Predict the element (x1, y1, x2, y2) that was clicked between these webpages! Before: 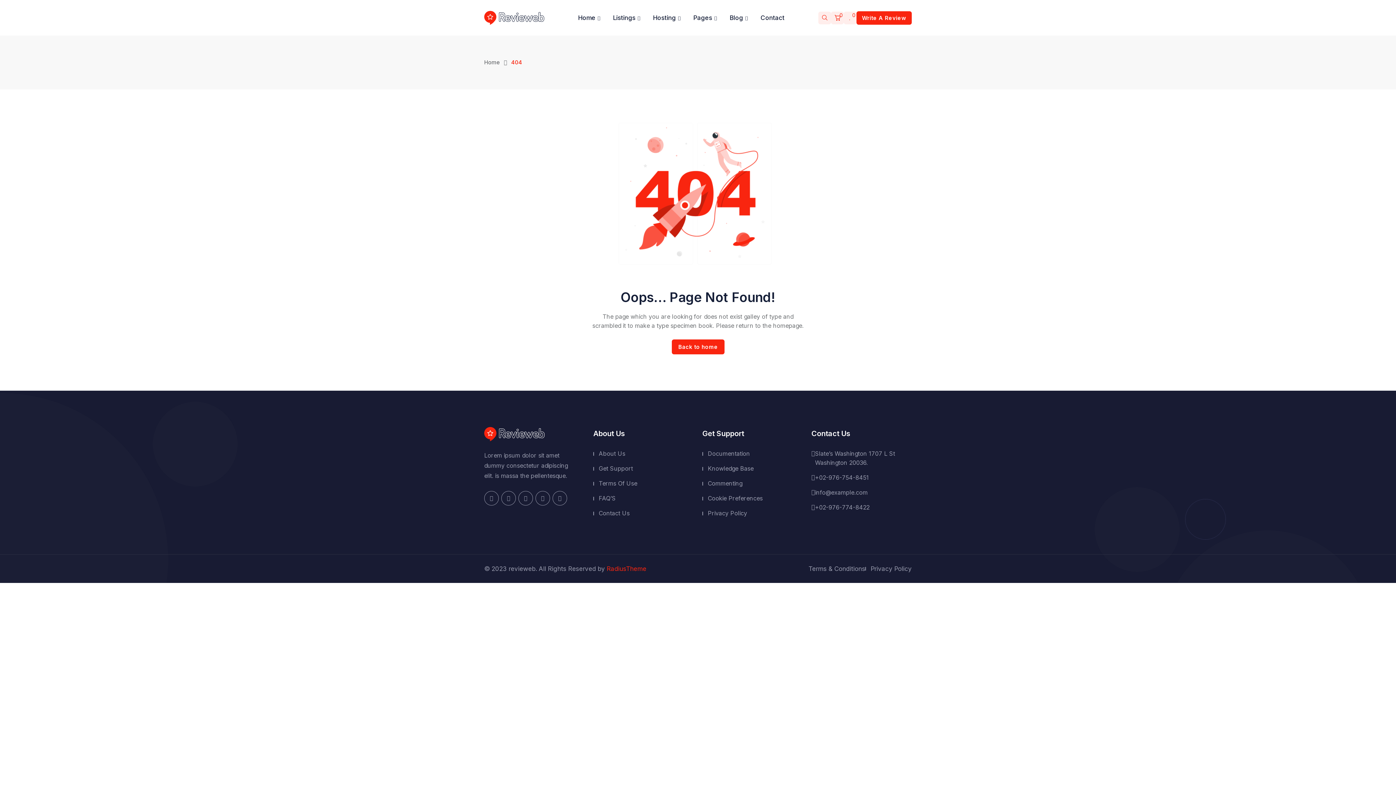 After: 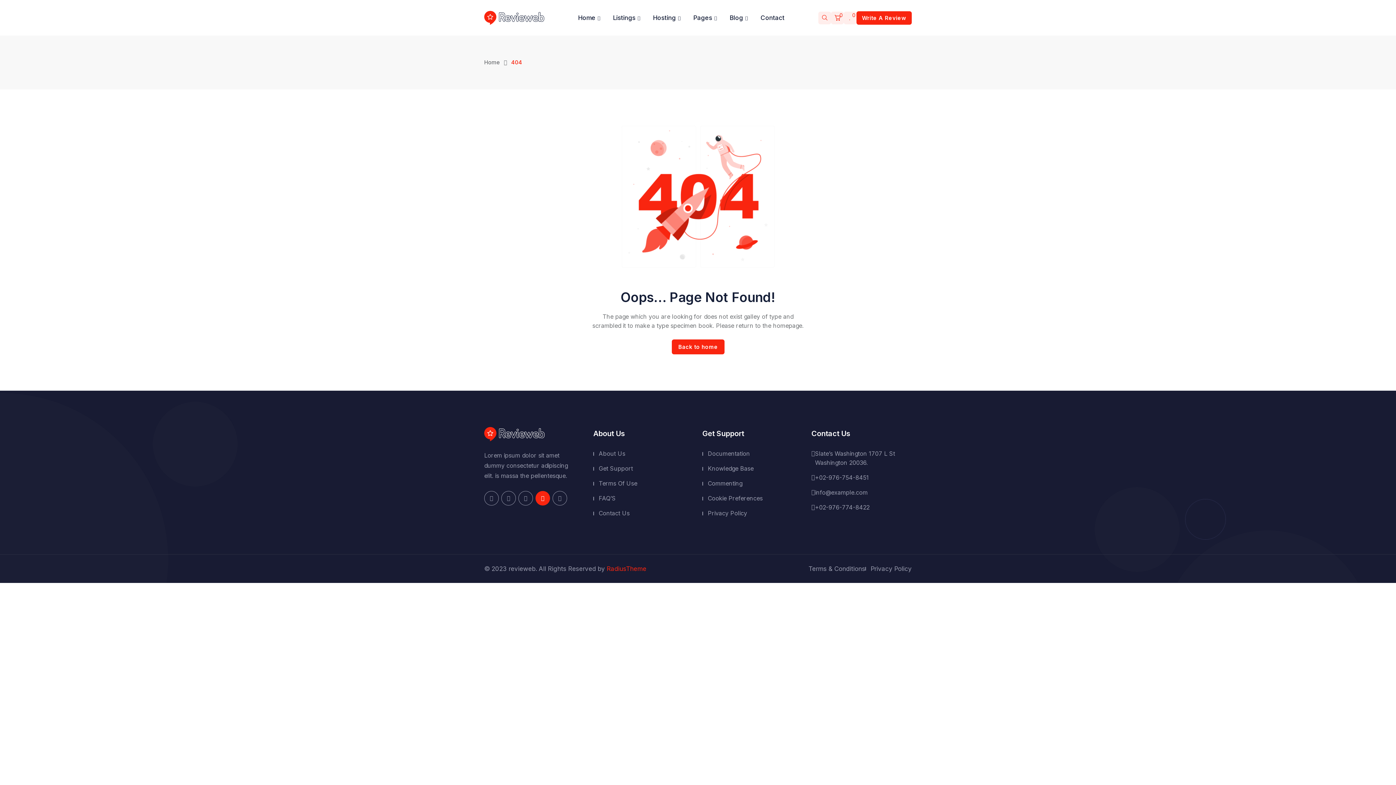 Action: bbox: (535, 491, 550, 505)